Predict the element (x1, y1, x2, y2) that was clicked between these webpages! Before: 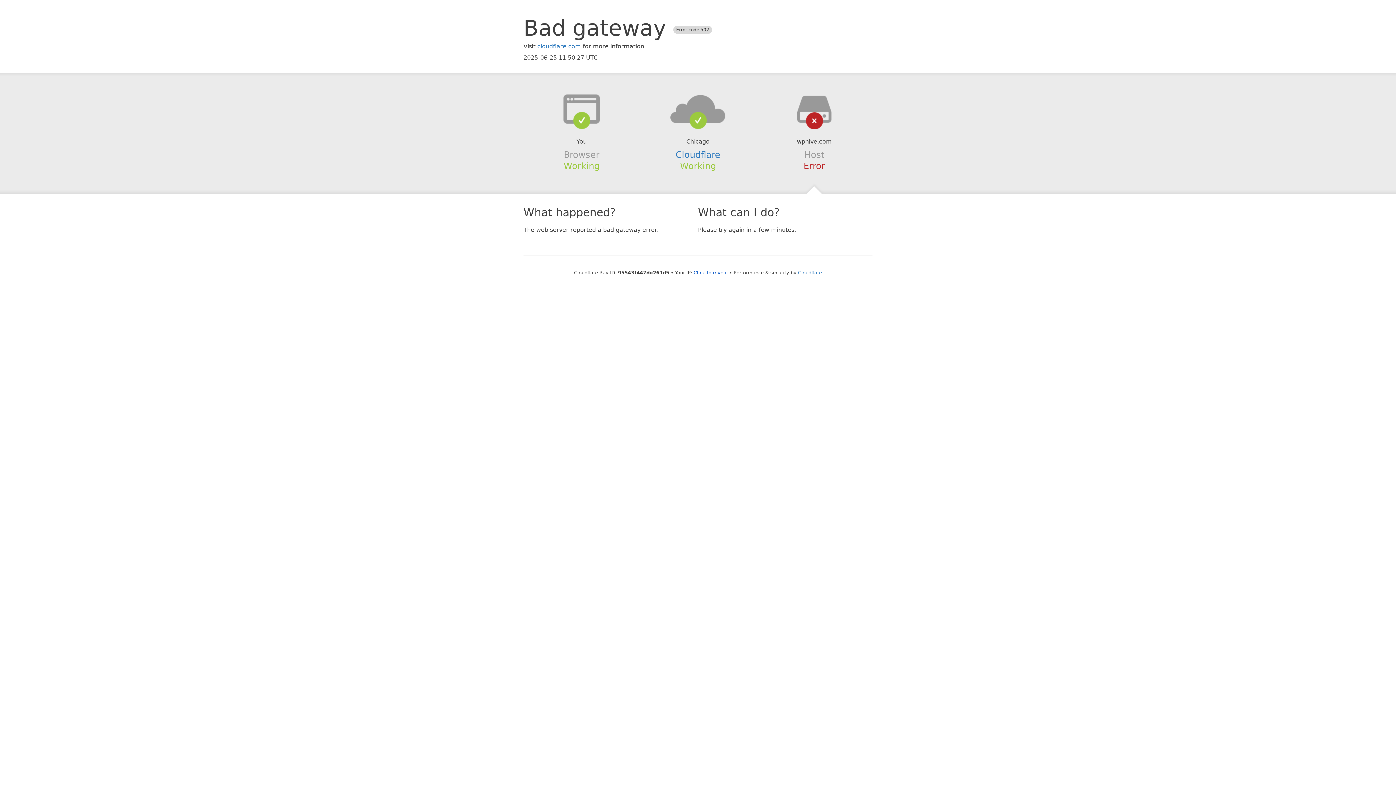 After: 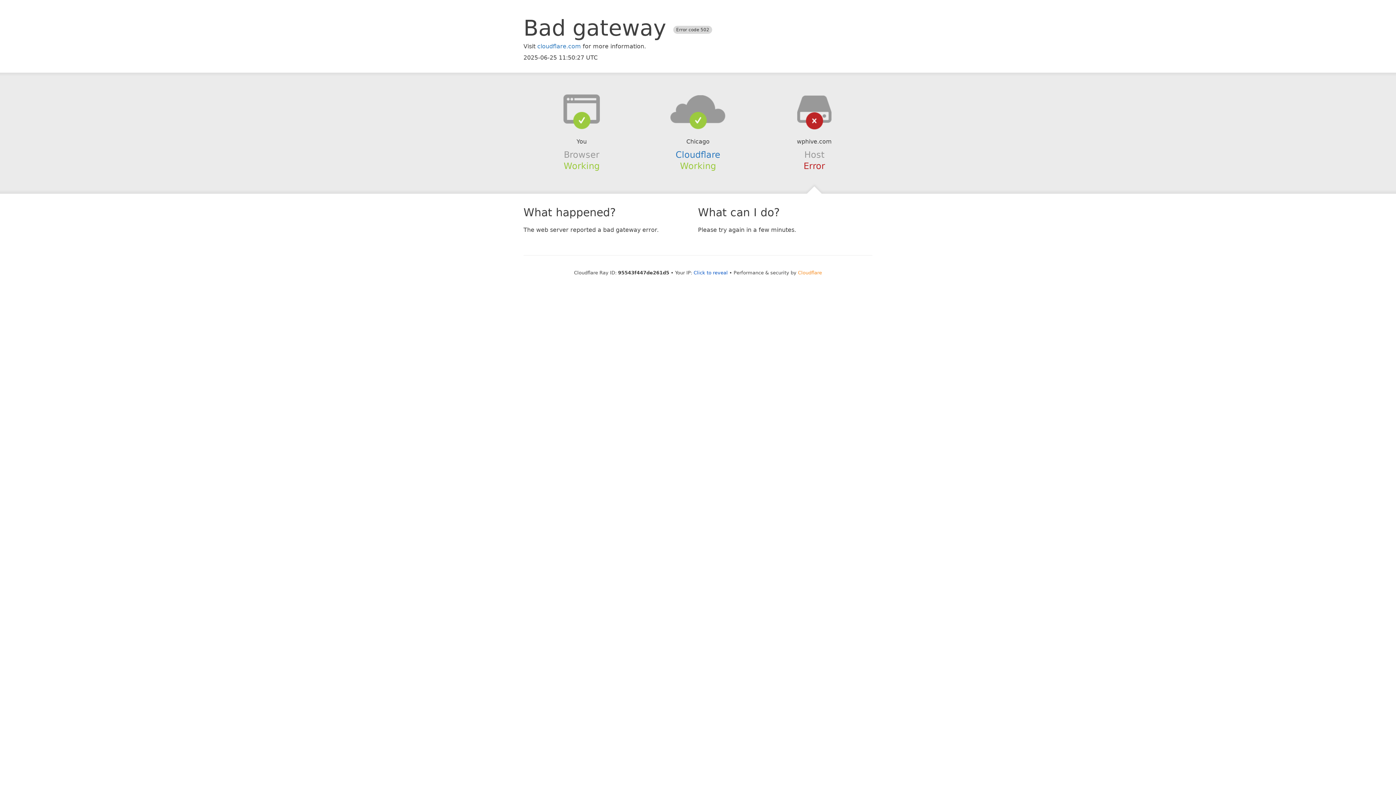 Action: bbox: (798, 270, 822, 275) label: Cloudflare